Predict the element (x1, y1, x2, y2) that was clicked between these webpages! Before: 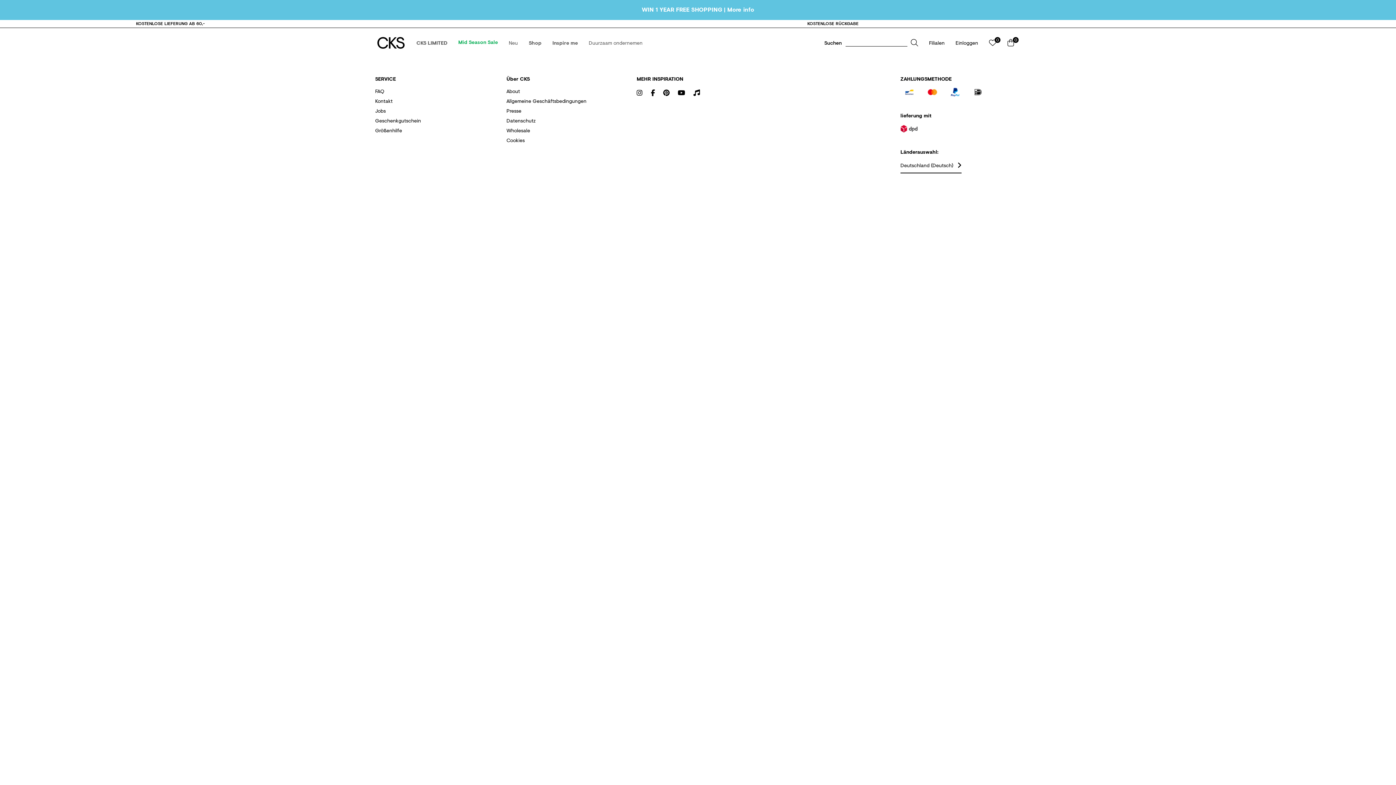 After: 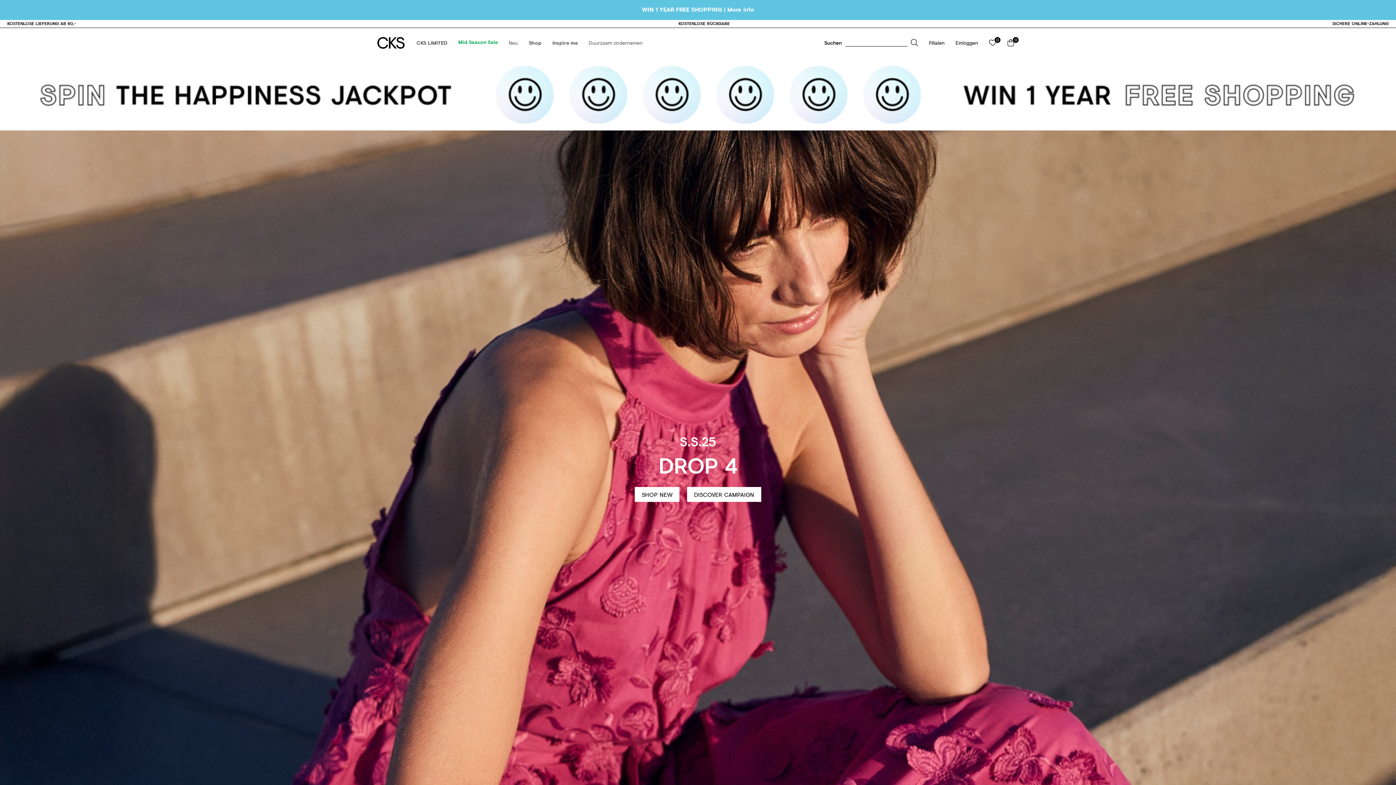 Action: bbox: (377, 28, 404, 57)